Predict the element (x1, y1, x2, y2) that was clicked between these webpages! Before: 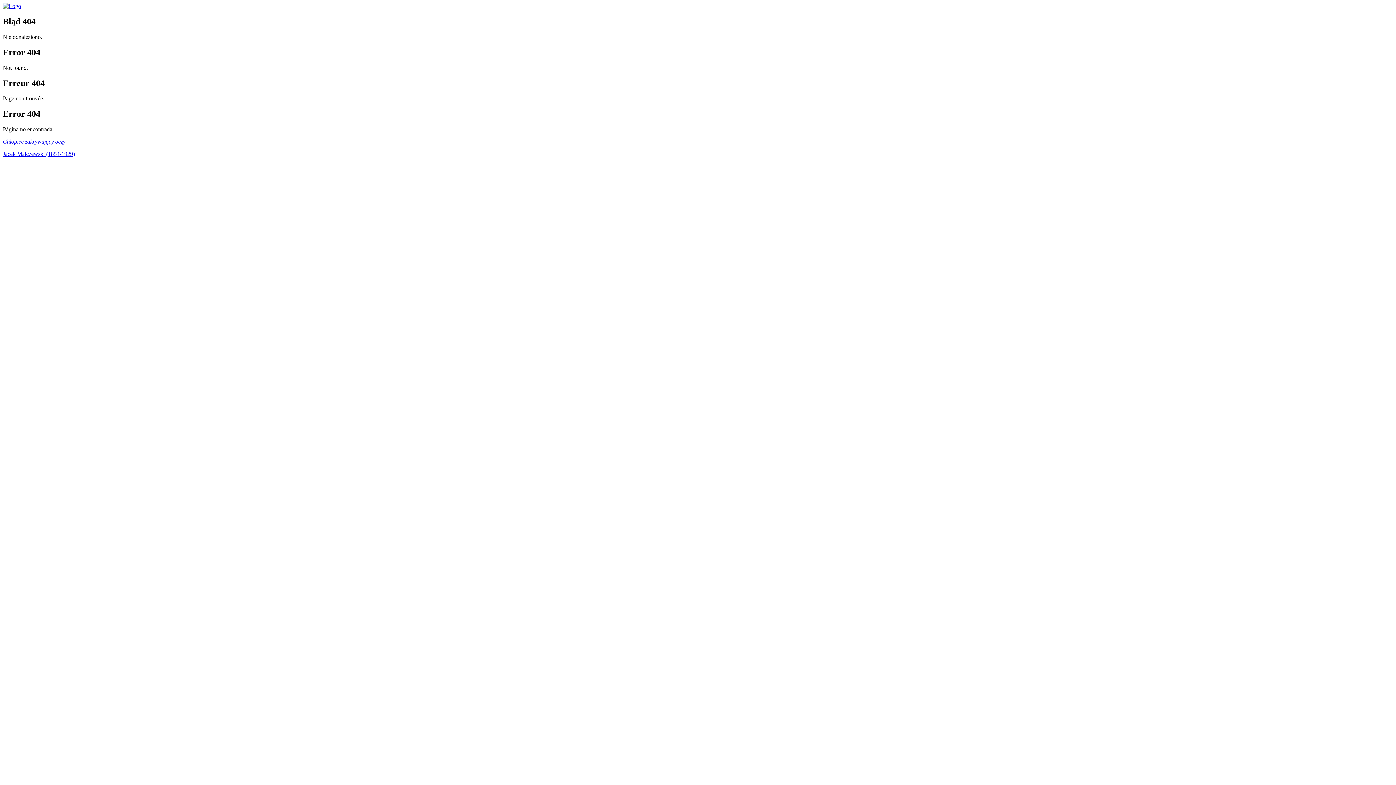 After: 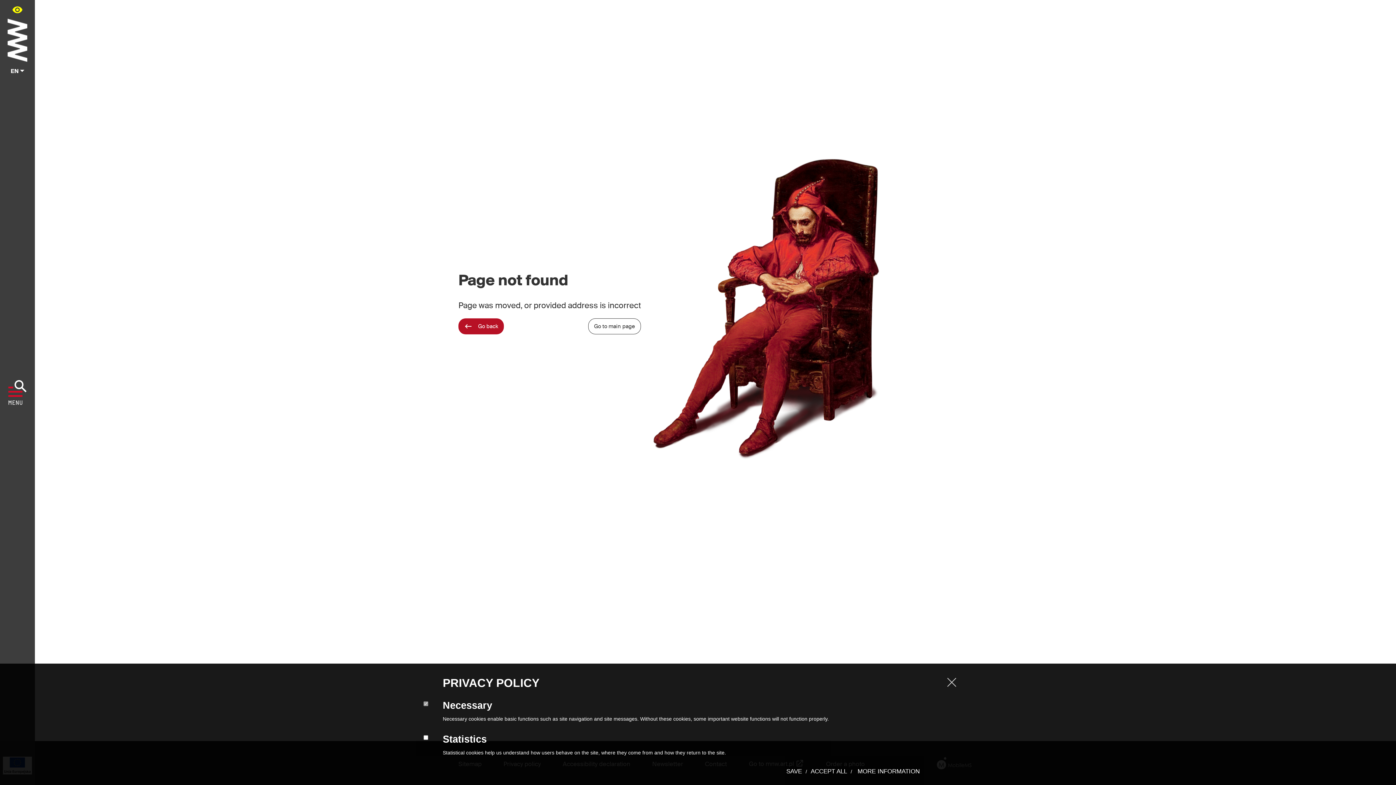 Action: label: Chłopiec zakrywający oczy

Jacek Malczewski (1854-1929) bbox: (2, 138, 1393, 157)